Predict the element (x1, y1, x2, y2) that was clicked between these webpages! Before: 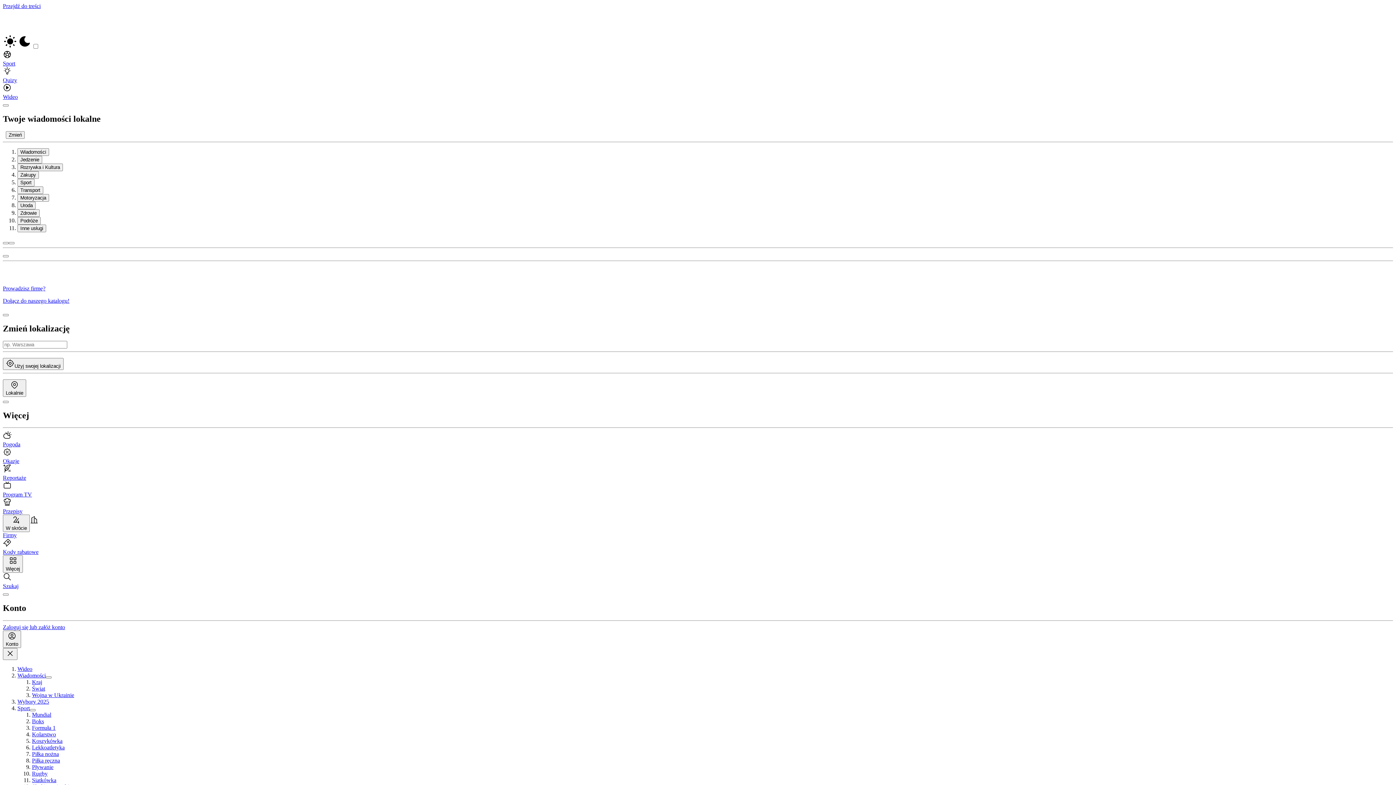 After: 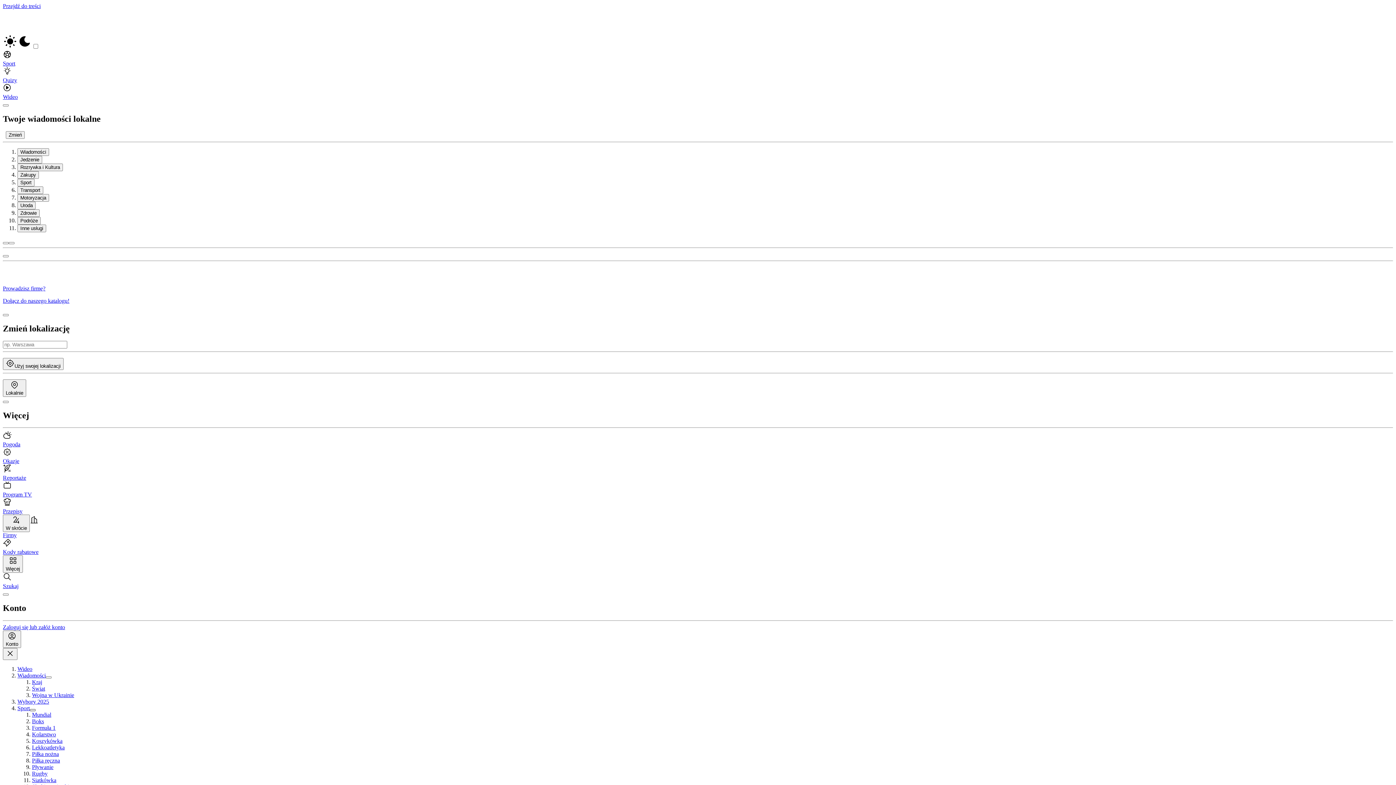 Action: bbox: (29, 709, 35, 711) label: Więcej stron w kategorii Sport